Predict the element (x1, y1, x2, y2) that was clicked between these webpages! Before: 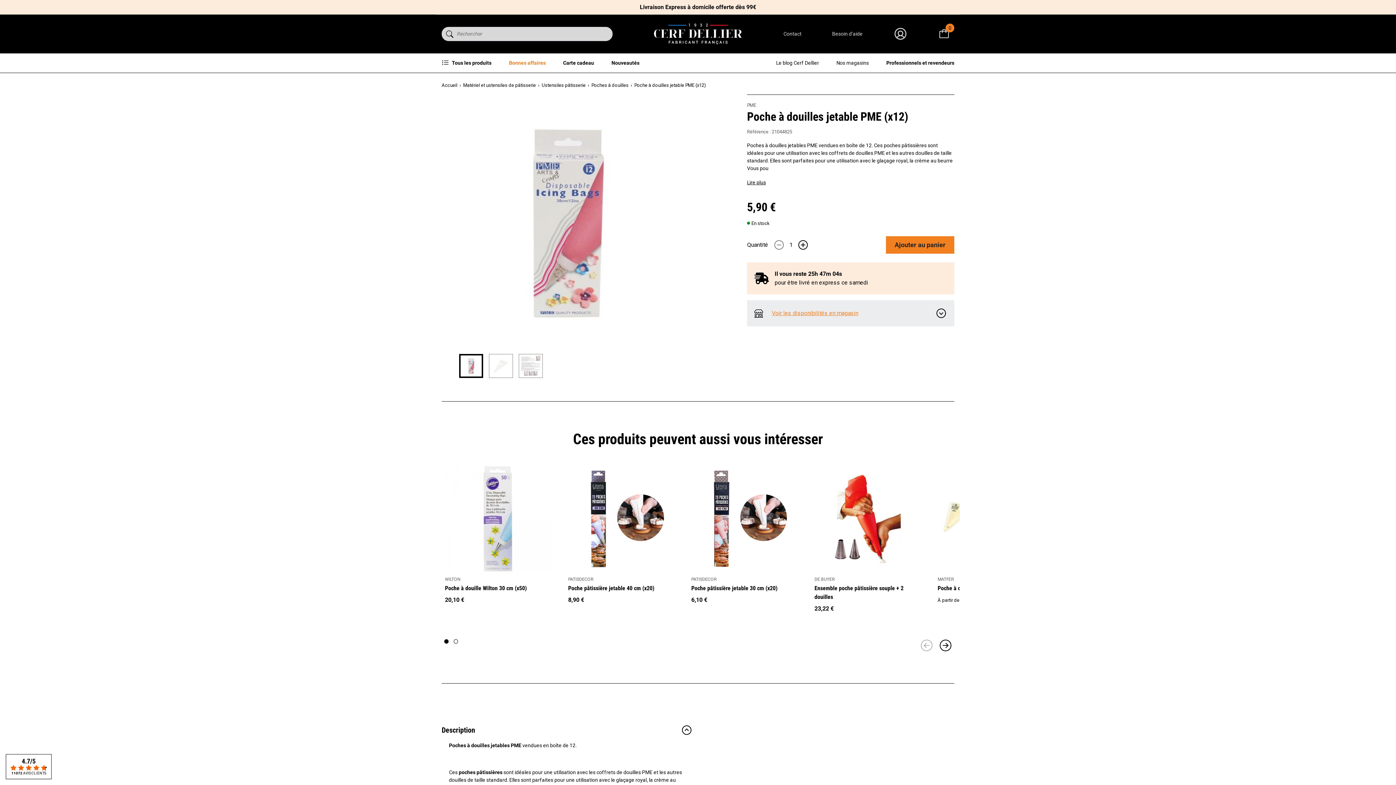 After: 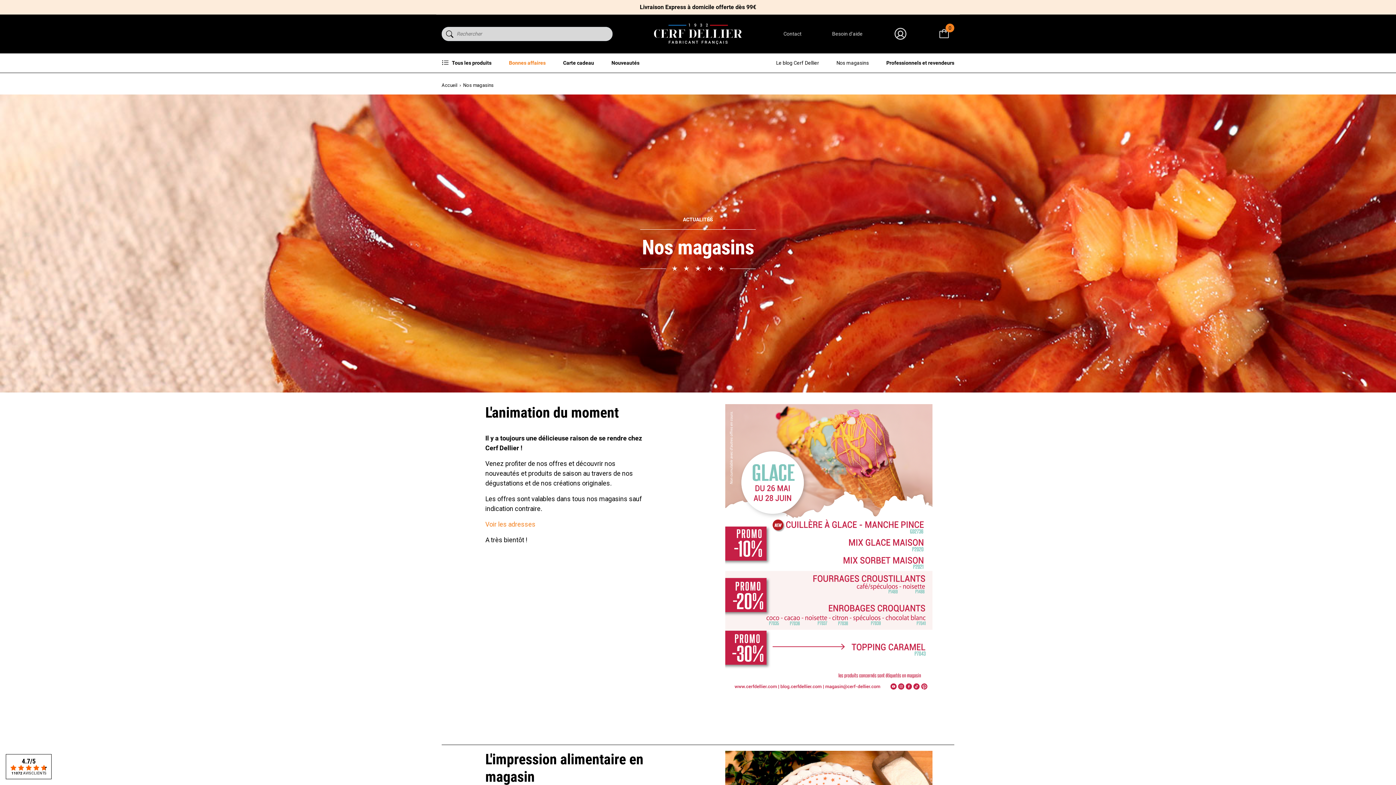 Action: bbox: (836, 53, 869, 72) label: Nos magasins